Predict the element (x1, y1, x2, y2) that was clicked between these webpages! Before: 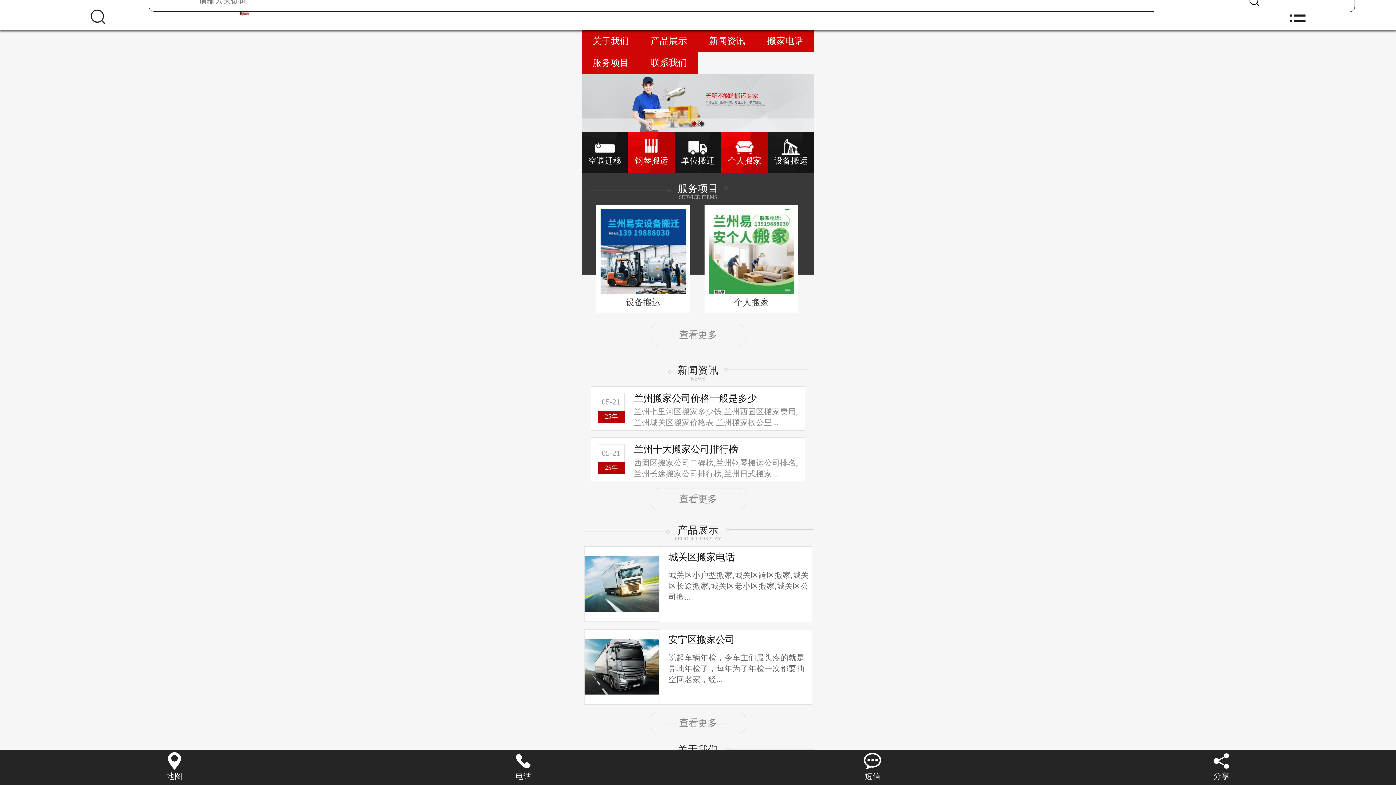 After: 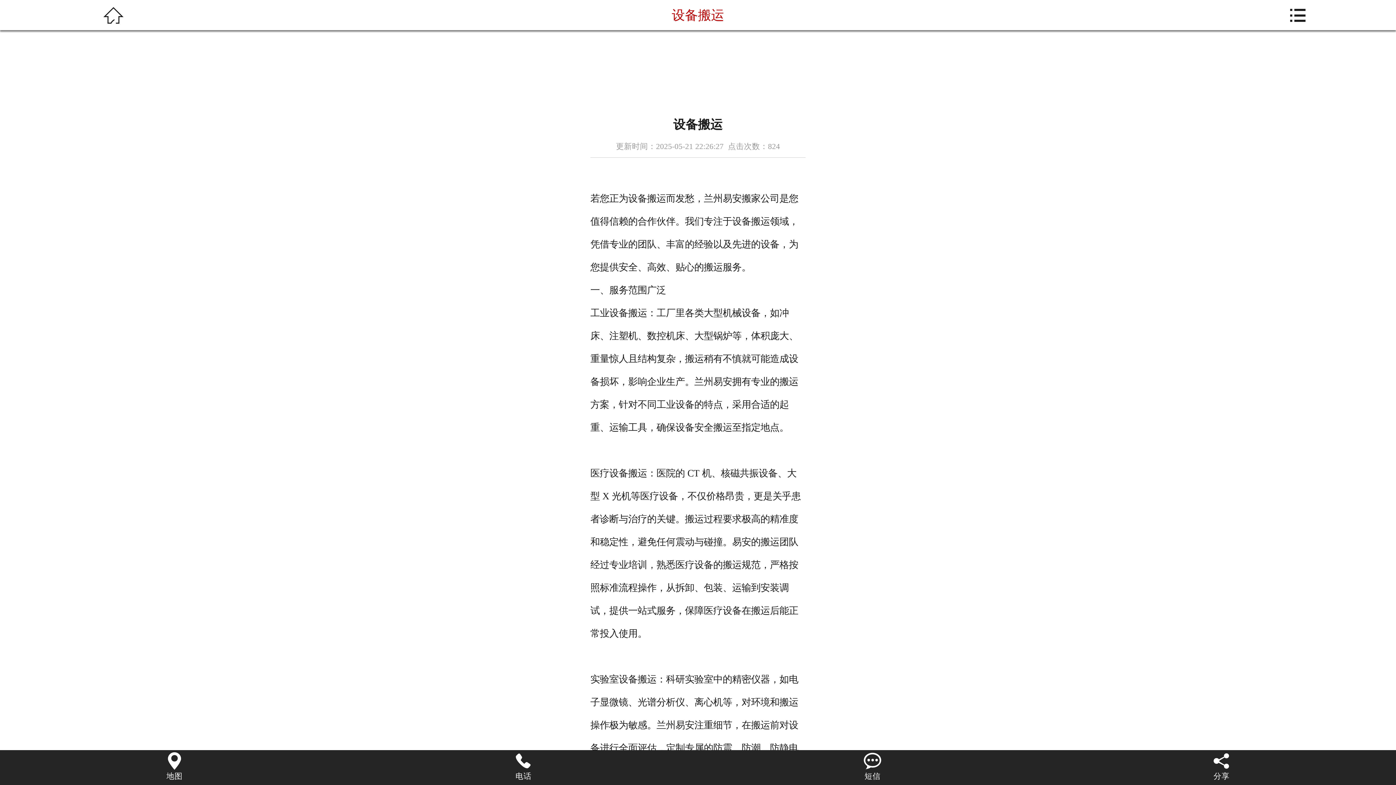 Action: bbox: (600, 209, 686, 308) label: 设备搬运